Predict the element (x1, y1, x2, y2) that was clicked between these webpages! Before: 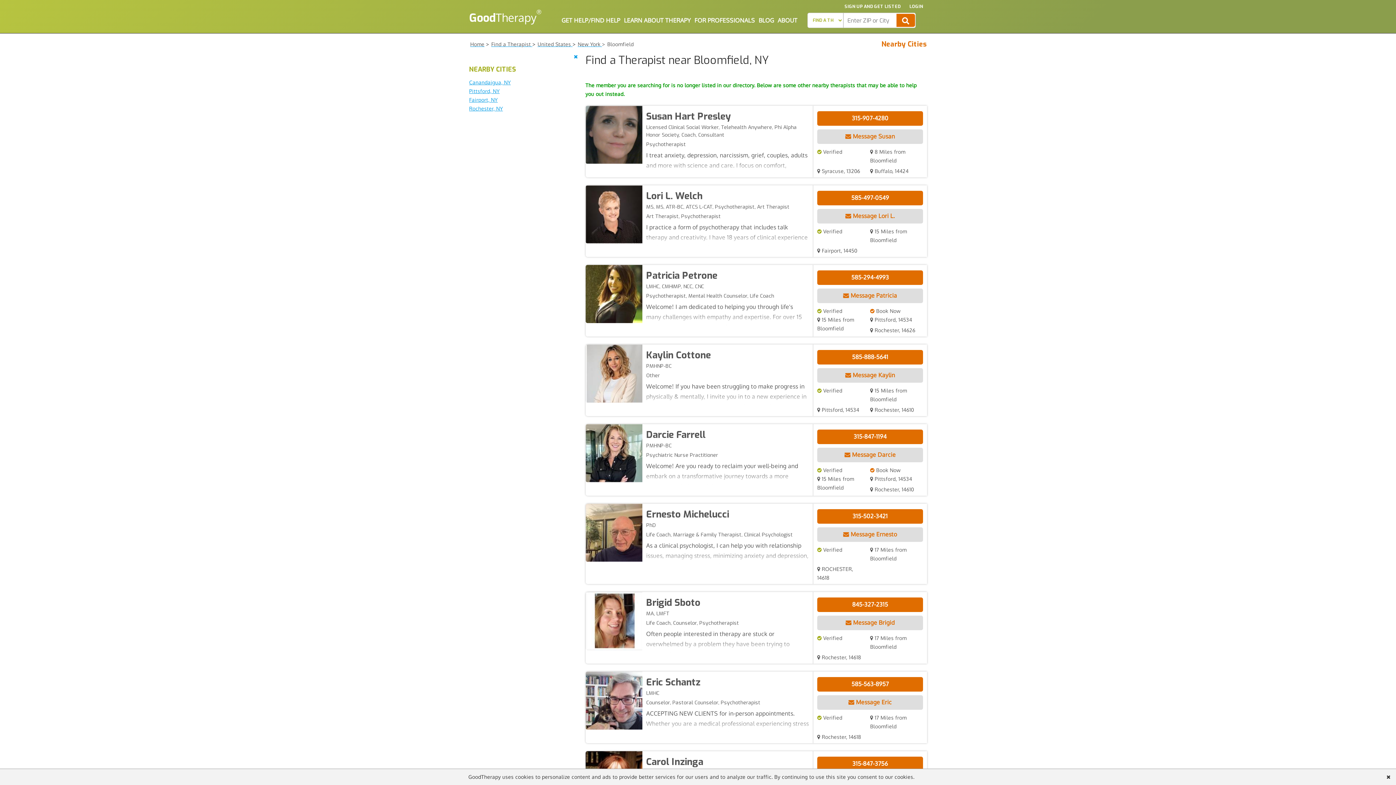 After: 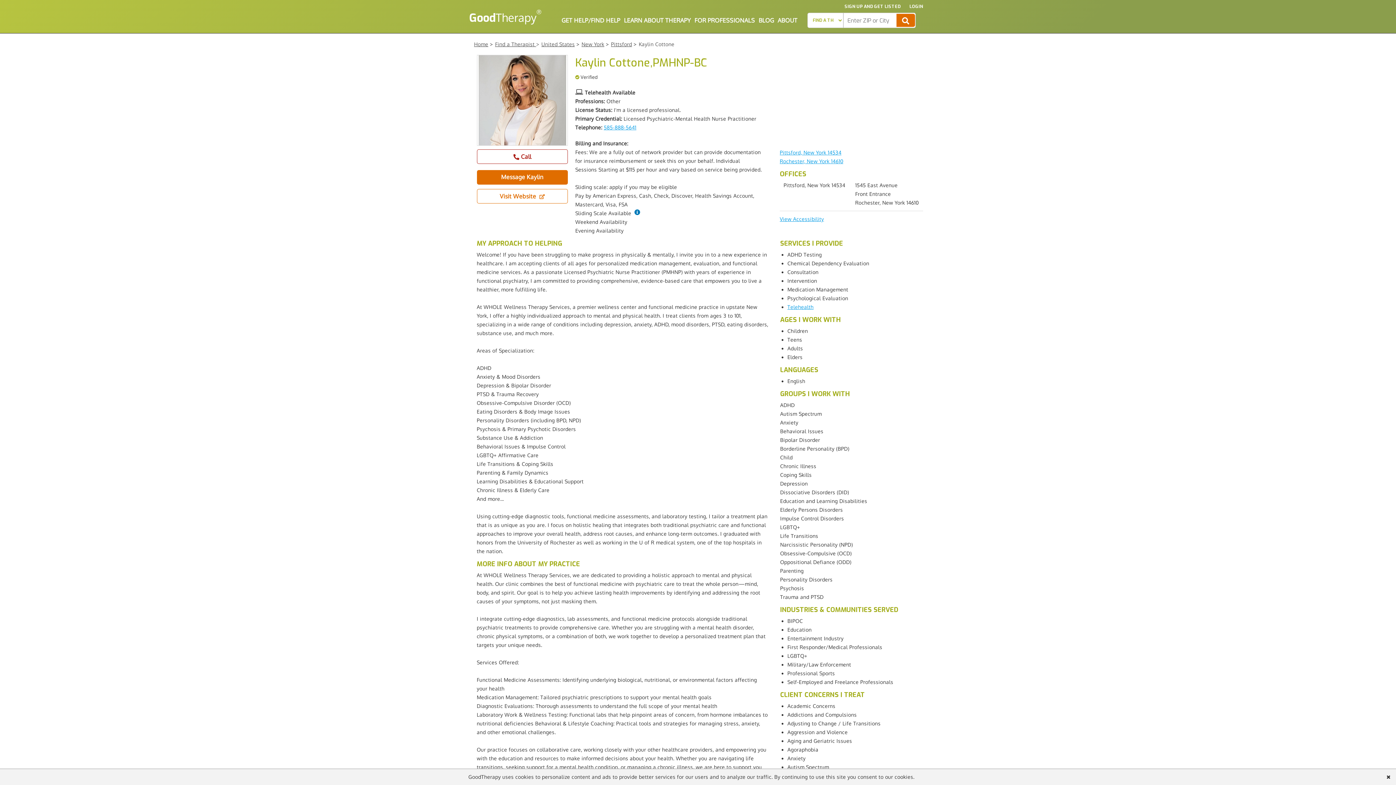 Action: bbox: (646, 348, 809, 405) label: Kaylin Cottone
PMHNP-BC
Other

Welcome! If you have been struggling to make progress in physically & mentally, I invite you in to a new experience in healthcare. I am accepting clients of all ages for personalized medication management, evaluation, and functional medicine services. As a passionate Licensed Psychiatric Nurse Practitioner (PMHNP) with years of experience in functi